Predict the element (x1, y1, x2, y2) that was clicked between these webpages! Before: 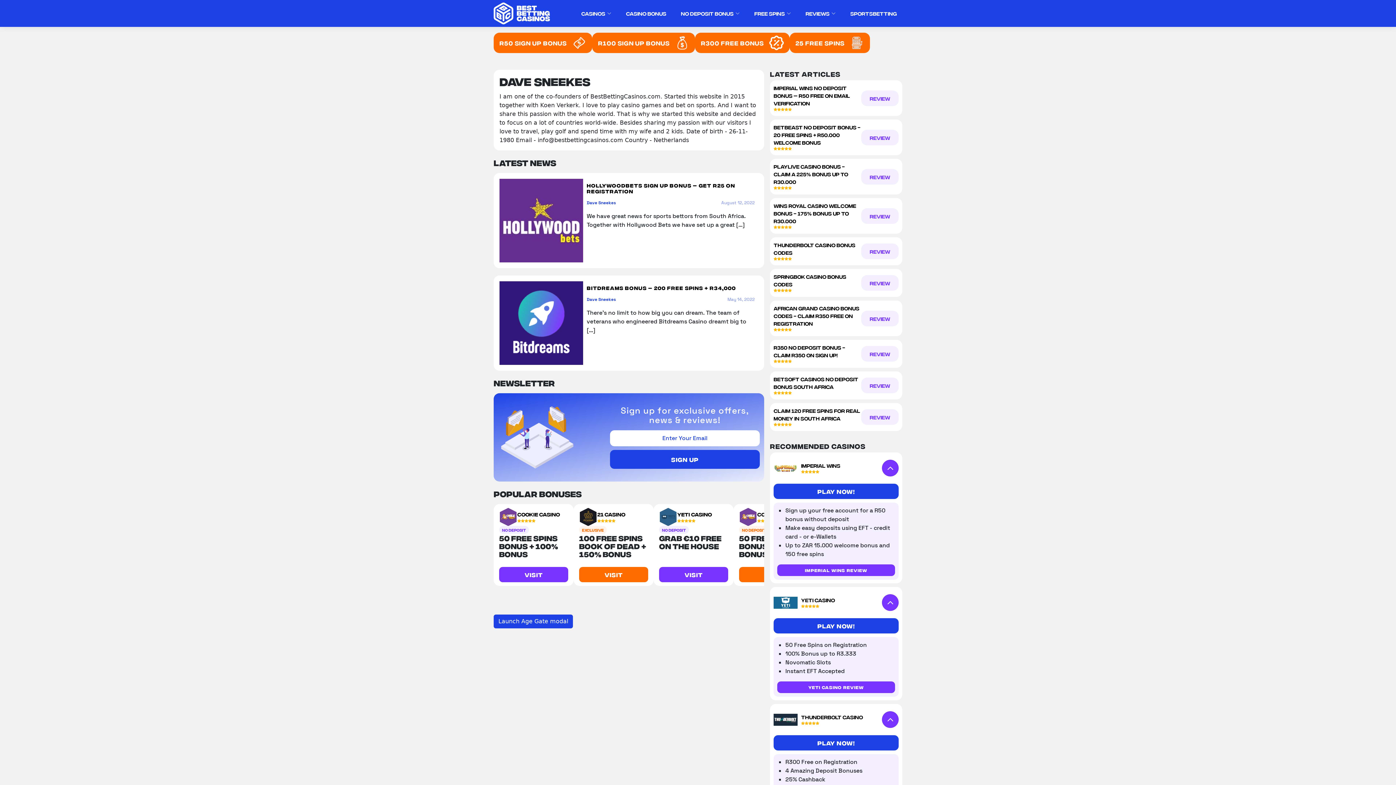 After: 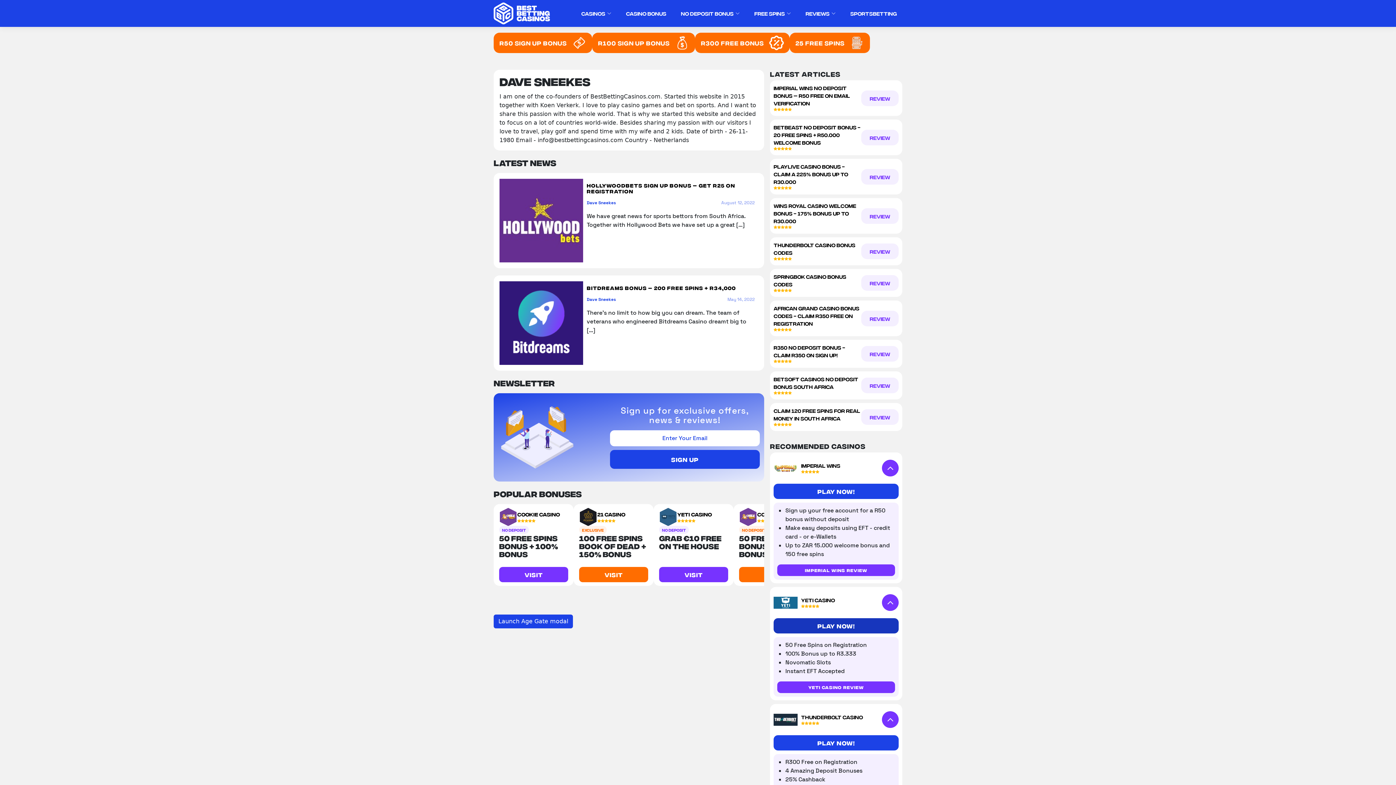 Action: label: Play Now! bbox: (773, 618, 898, 633)